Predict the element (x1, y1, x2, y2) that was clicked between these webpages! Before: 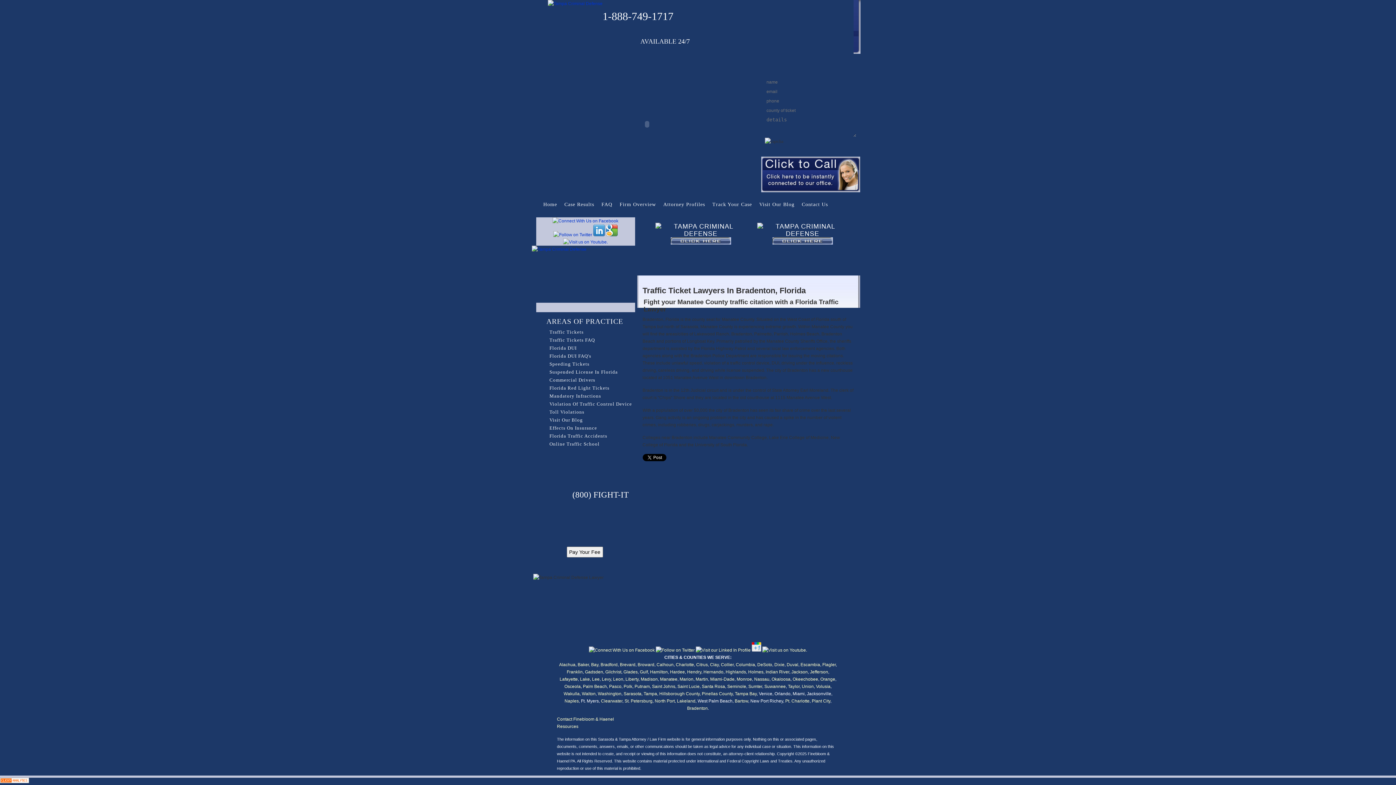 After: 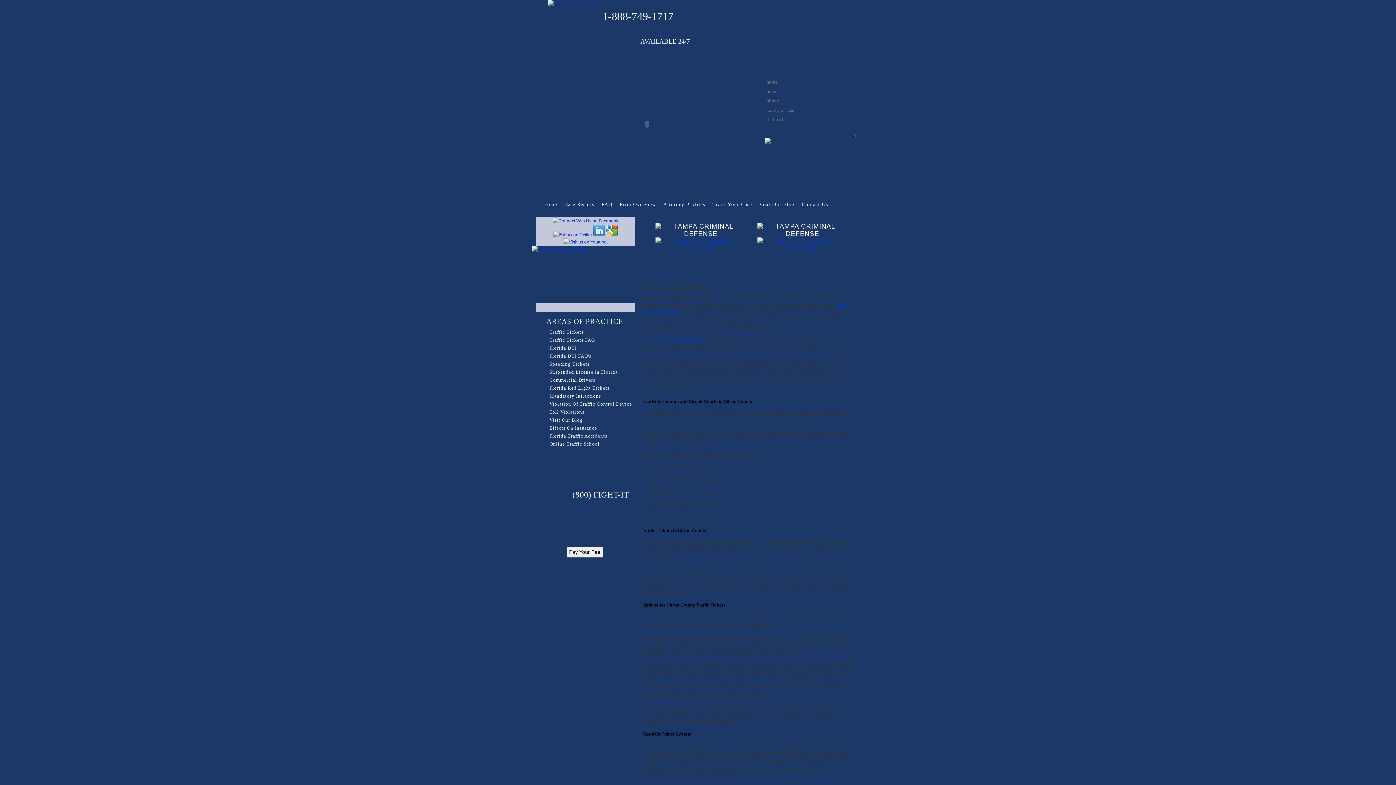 Action: bbox: (696, 662, 708, 667) label: Citrus